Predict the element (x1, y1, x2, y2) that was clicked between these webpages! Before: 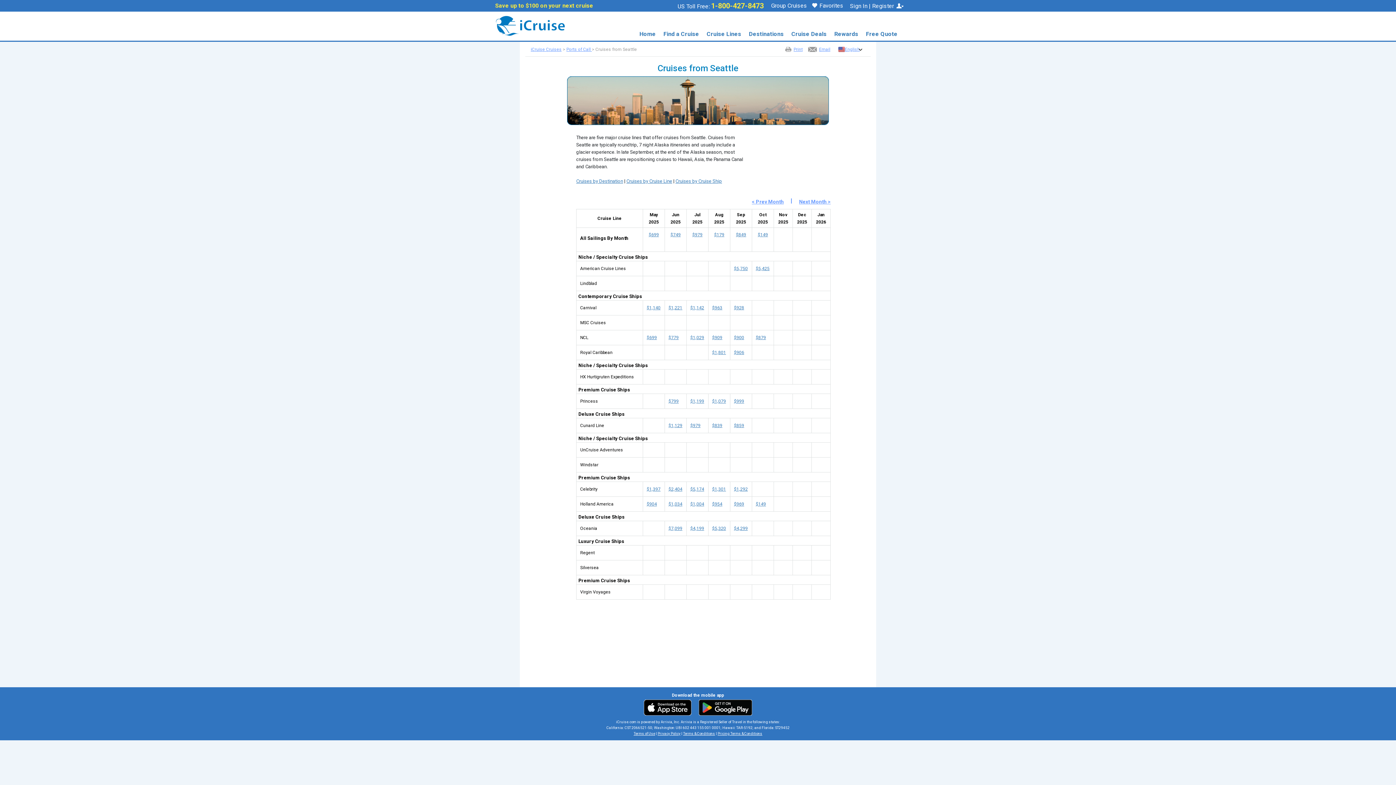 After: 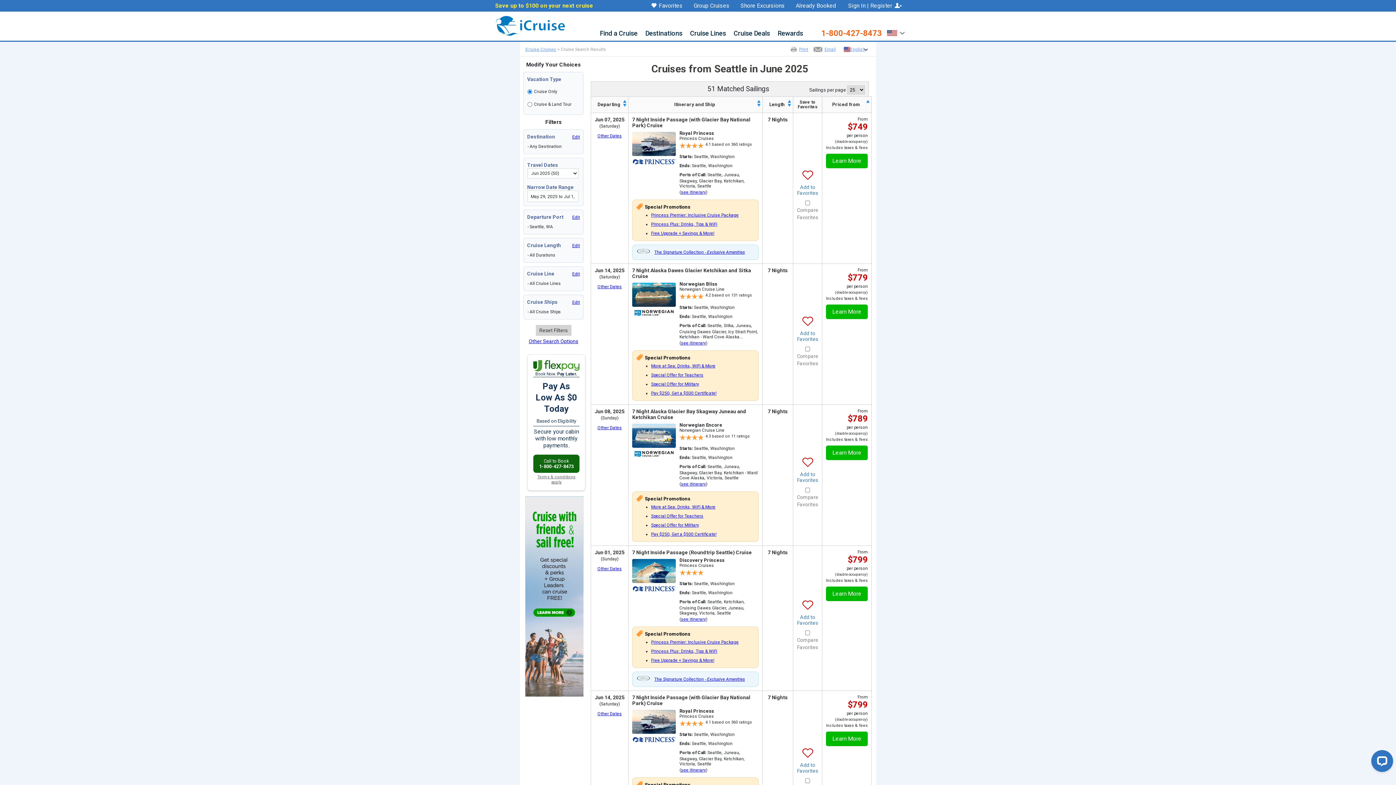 Action: label: $749 bbox: (670, 232, 680, 237)